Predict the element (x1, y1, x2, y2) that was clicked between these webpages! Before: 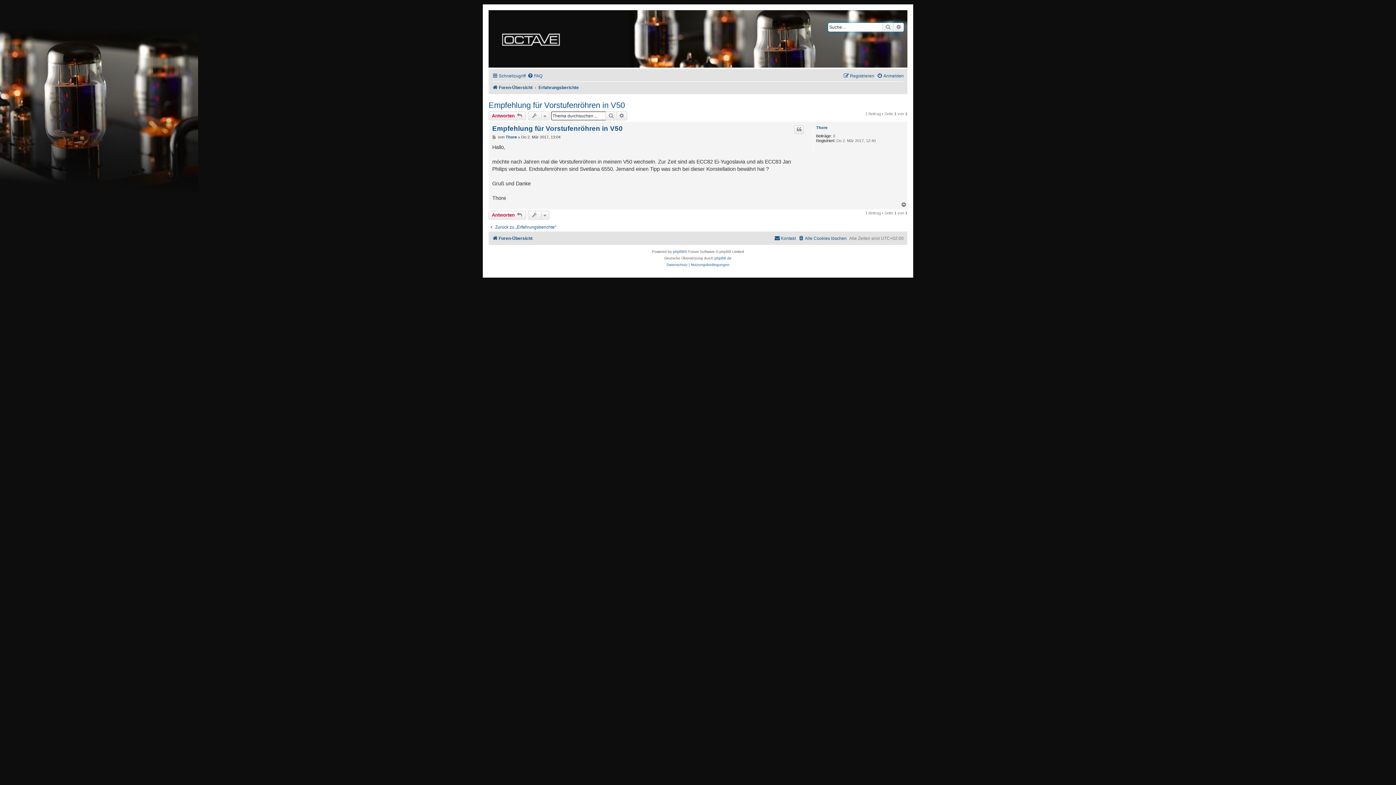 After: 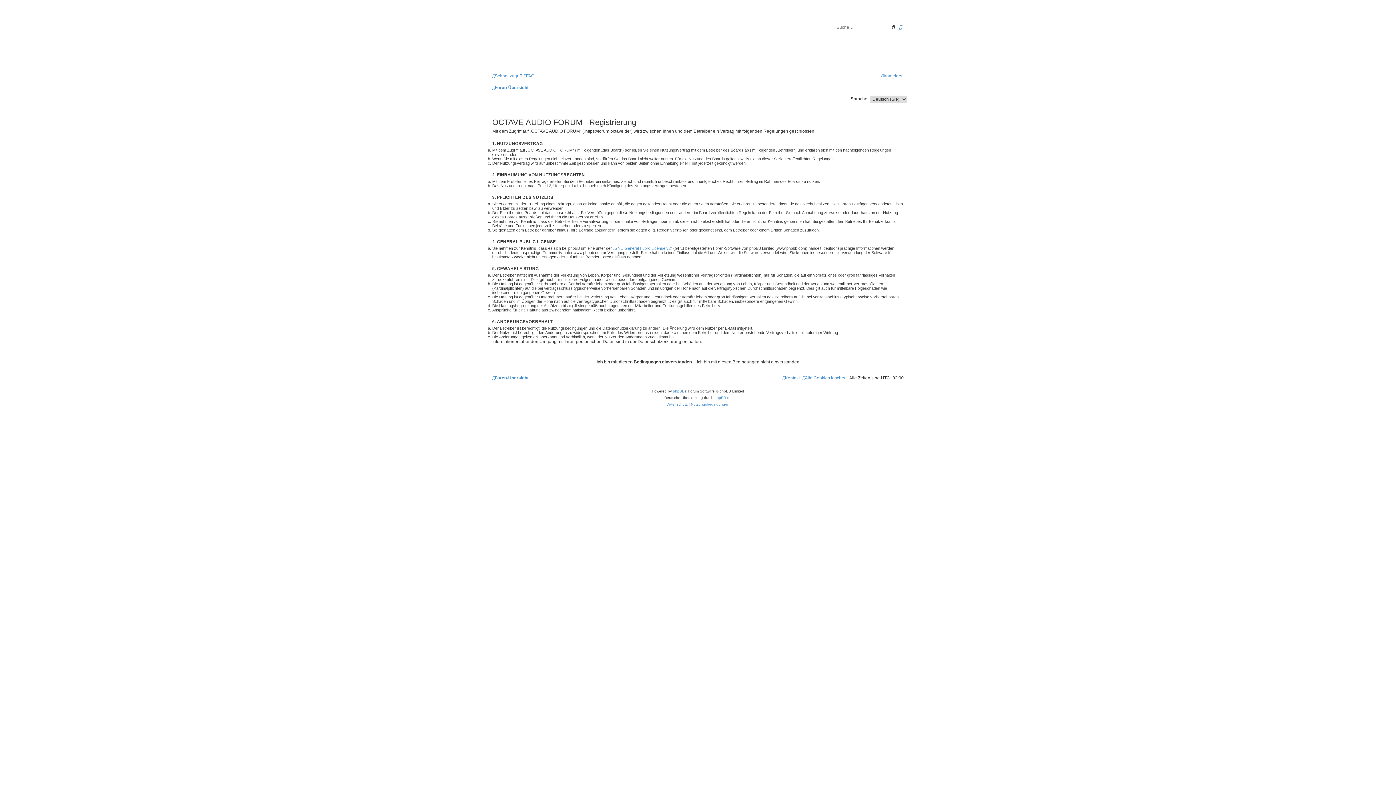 Action: label: Registrieren bbox: (843, 71, 874, 80)